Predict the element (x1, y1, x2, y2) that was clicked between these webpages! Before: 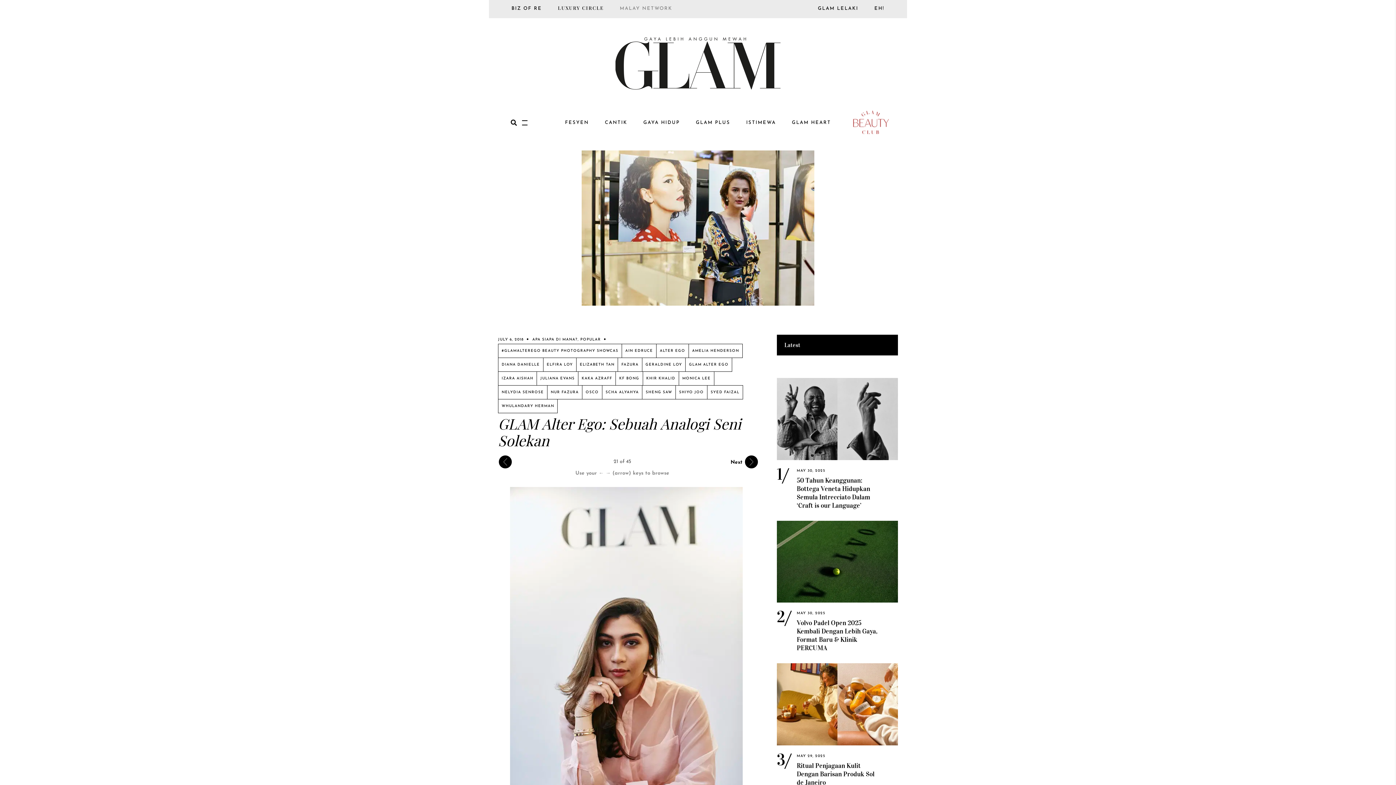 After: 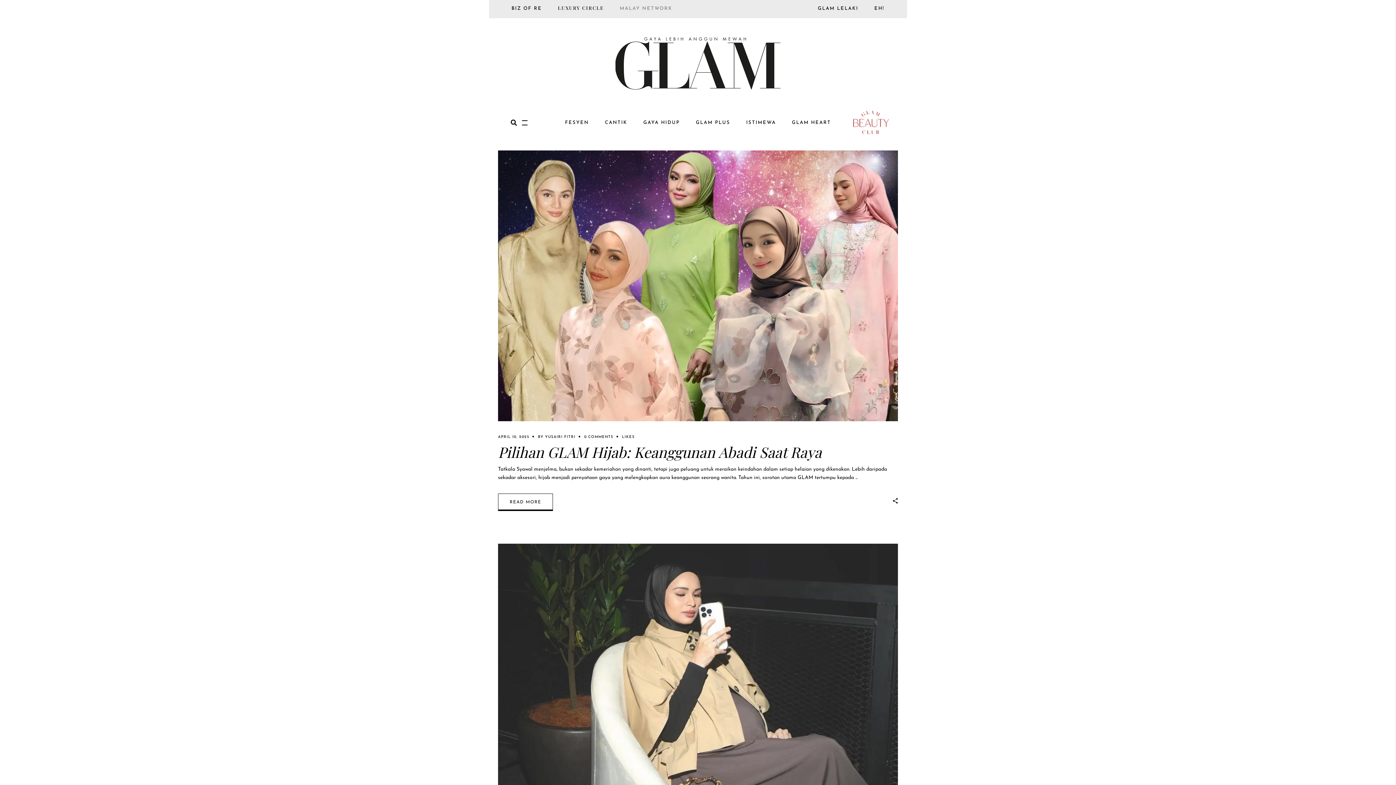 Action: bbox: (498, 371, 537, 385) label: IZARA AISHAH